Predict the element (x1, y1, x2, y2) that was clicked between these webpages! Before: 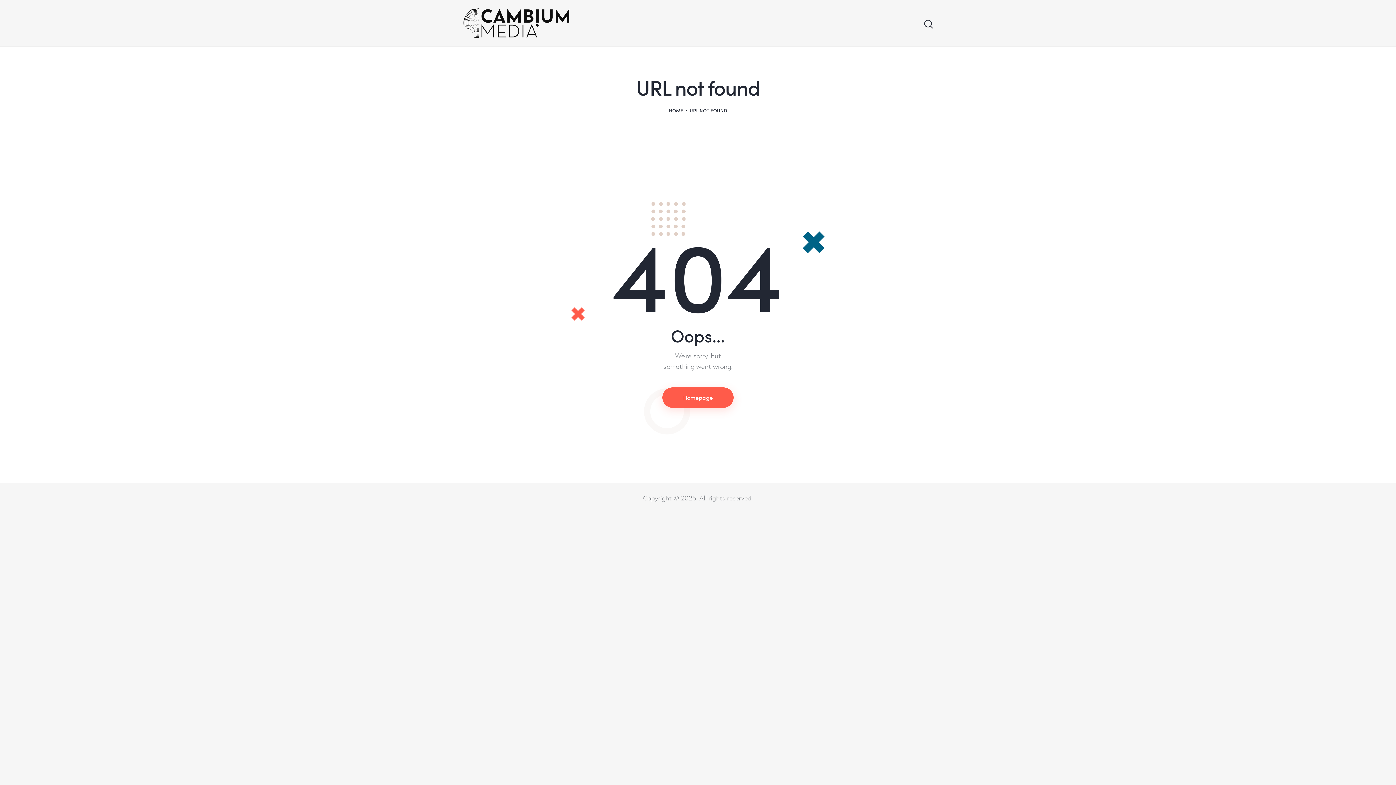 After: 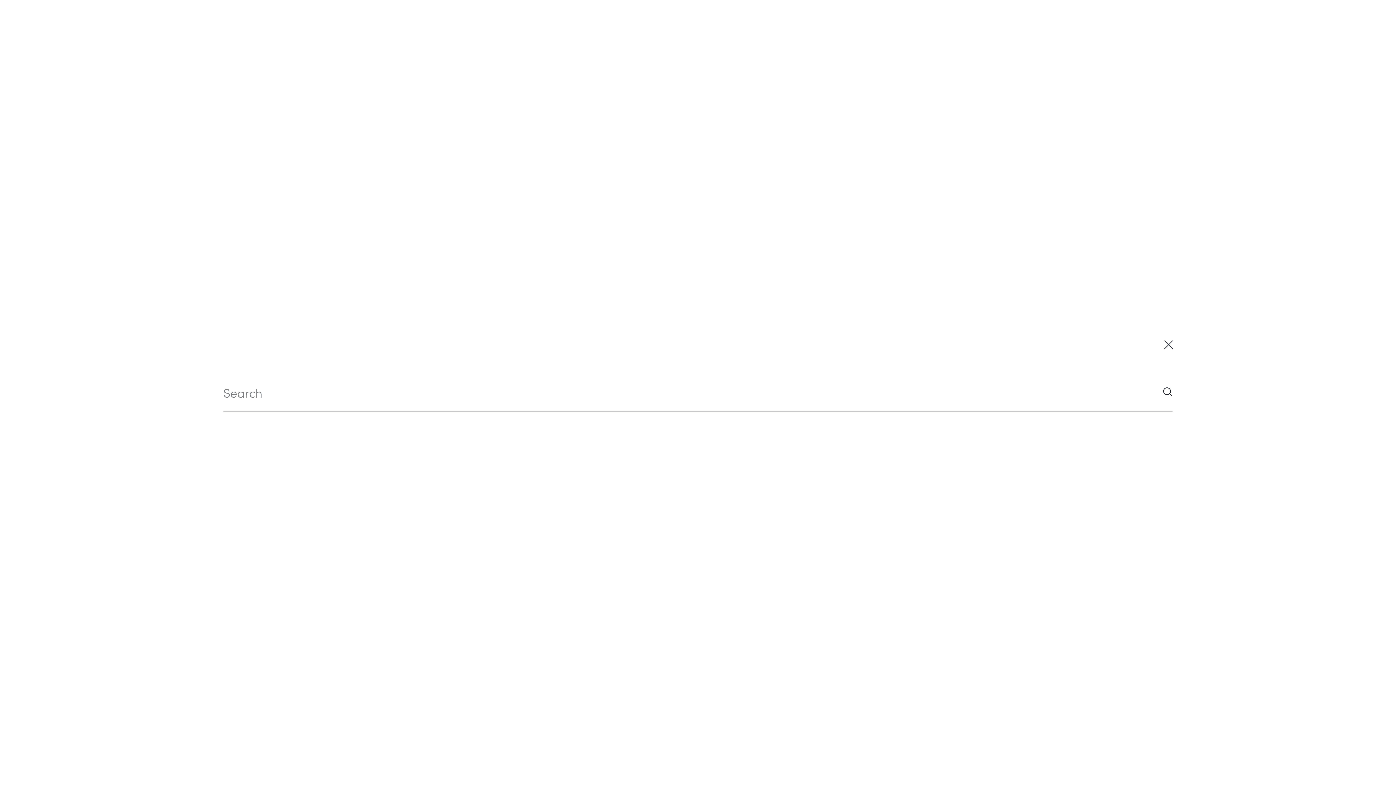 Action: bbox: (923, 18, 932, 30) label: Start search